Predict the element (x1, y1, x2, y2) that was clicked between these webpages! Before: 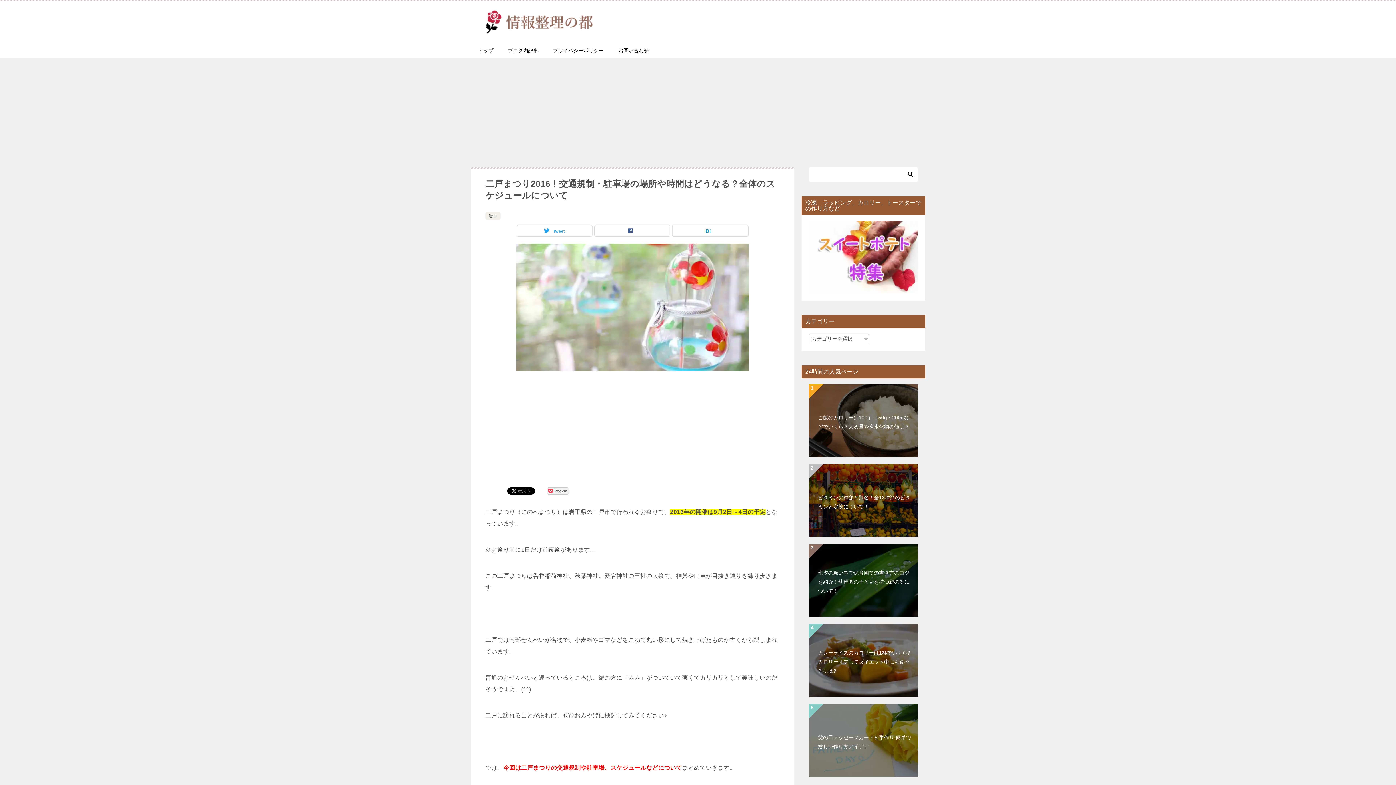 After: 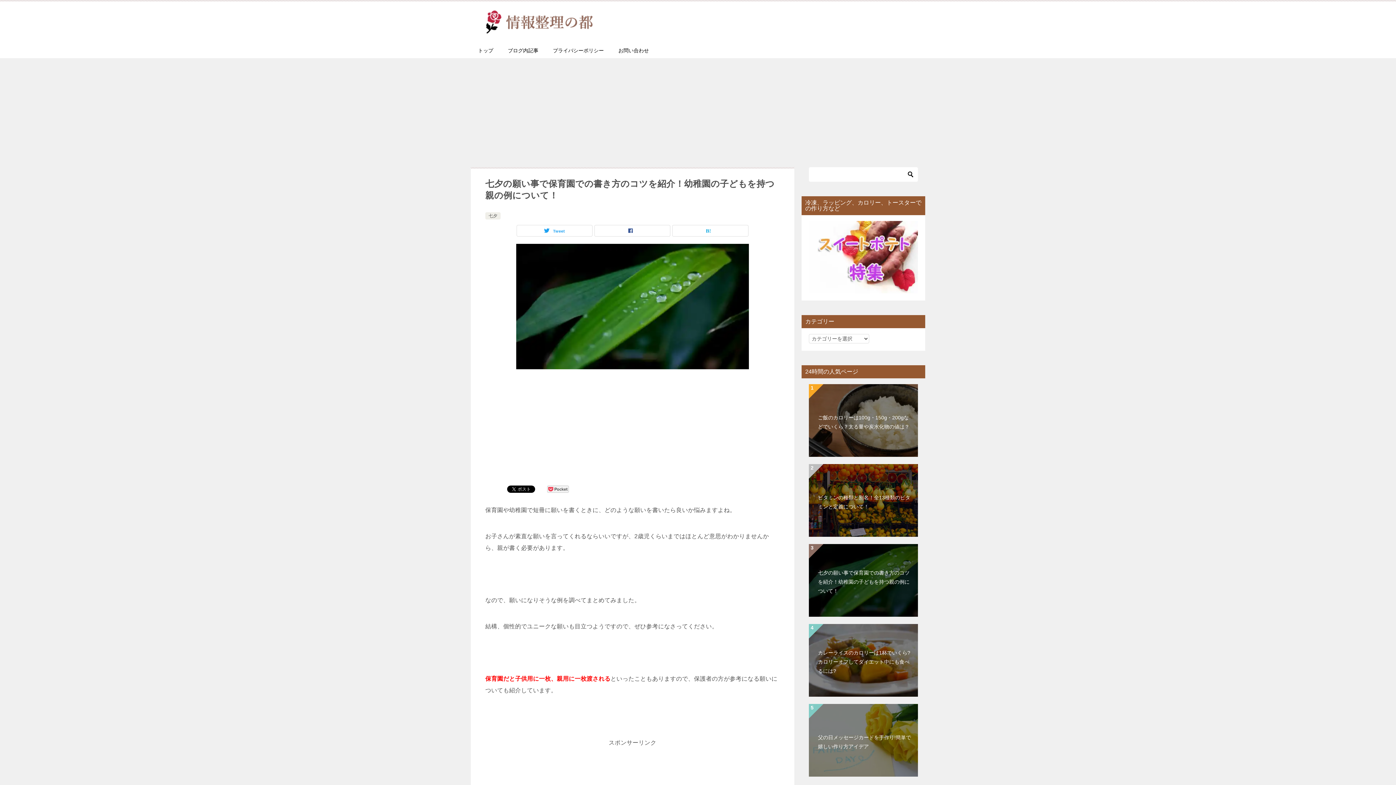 Action: label: 七夕の願い事で保育園での書き方のコツを紹介！幼稚園の子どもを持つ親の例について！ bbox: (809, 544, 918, 617)